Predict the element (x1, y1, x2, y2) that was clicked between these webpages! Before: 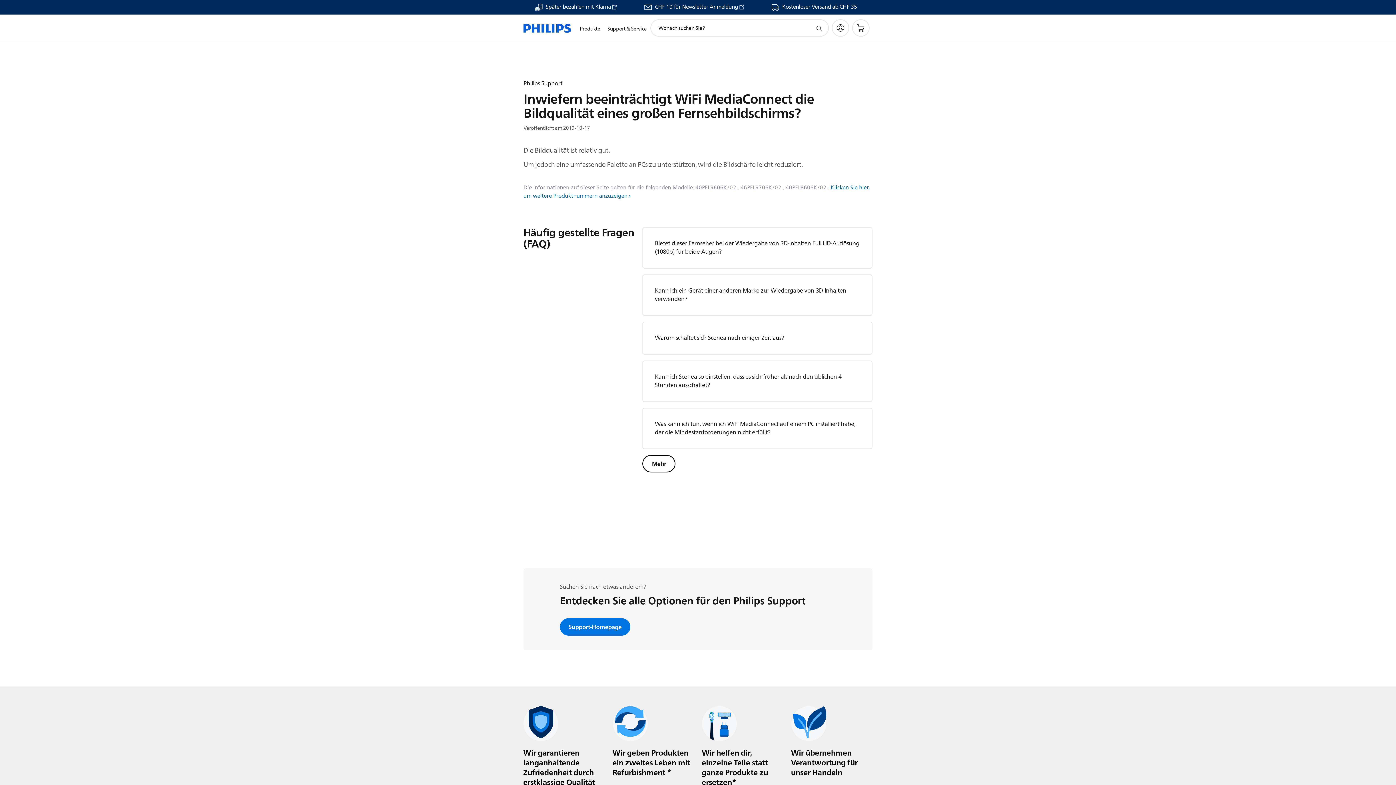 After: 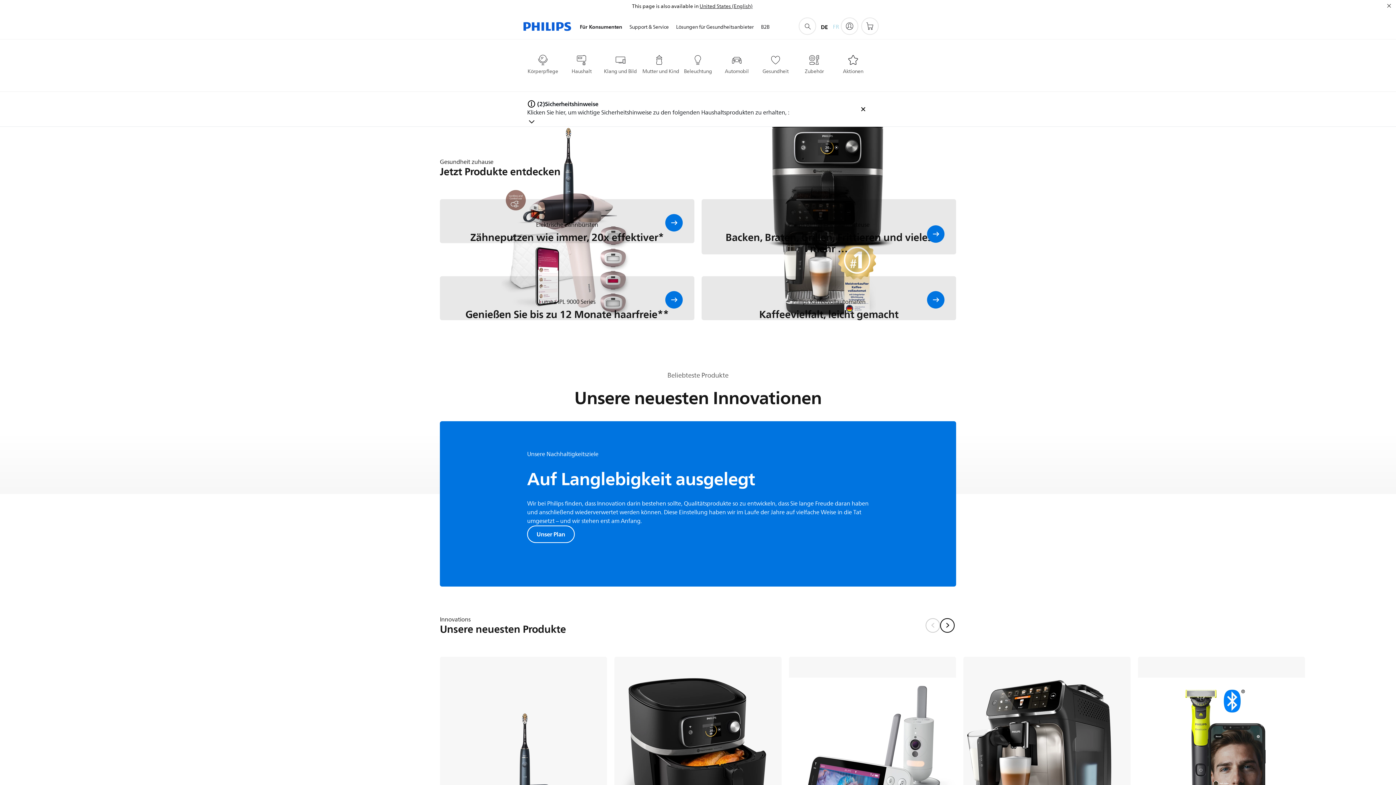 Action: bbox: (523, 14, 571, 41)